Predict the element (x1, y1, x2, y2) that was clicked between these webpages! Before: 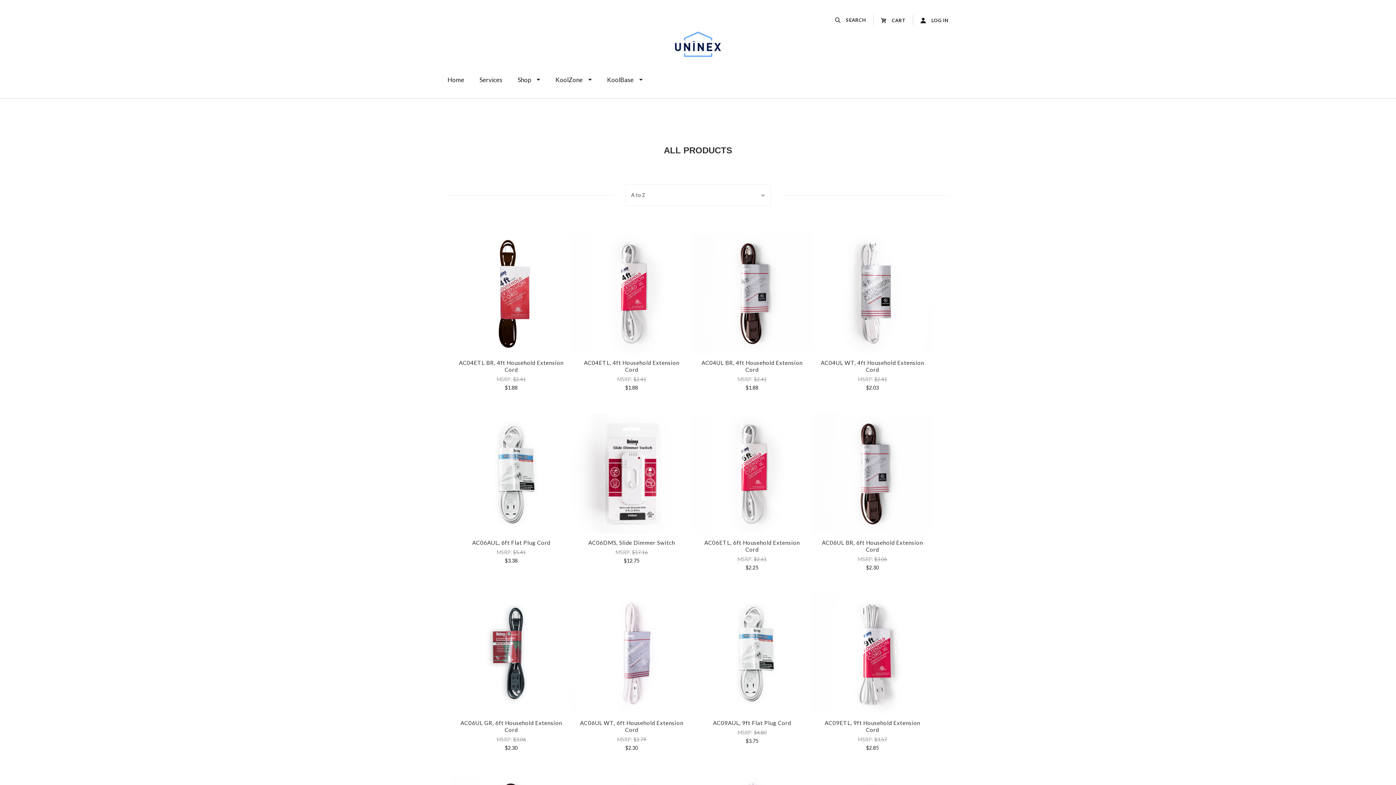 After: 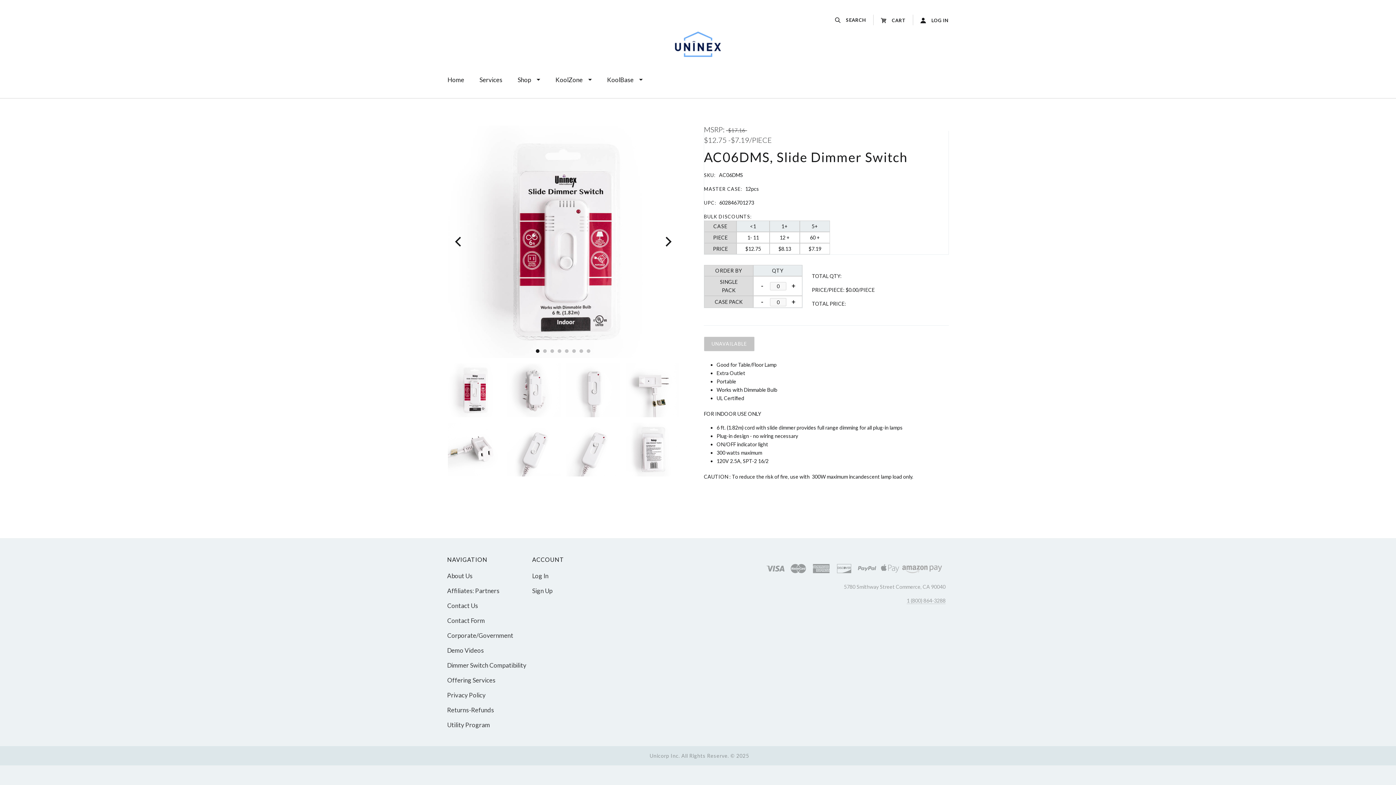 Action: label: AC06DMS, Slide Dimmer Switch bbox: (588, 539, 675, 546)